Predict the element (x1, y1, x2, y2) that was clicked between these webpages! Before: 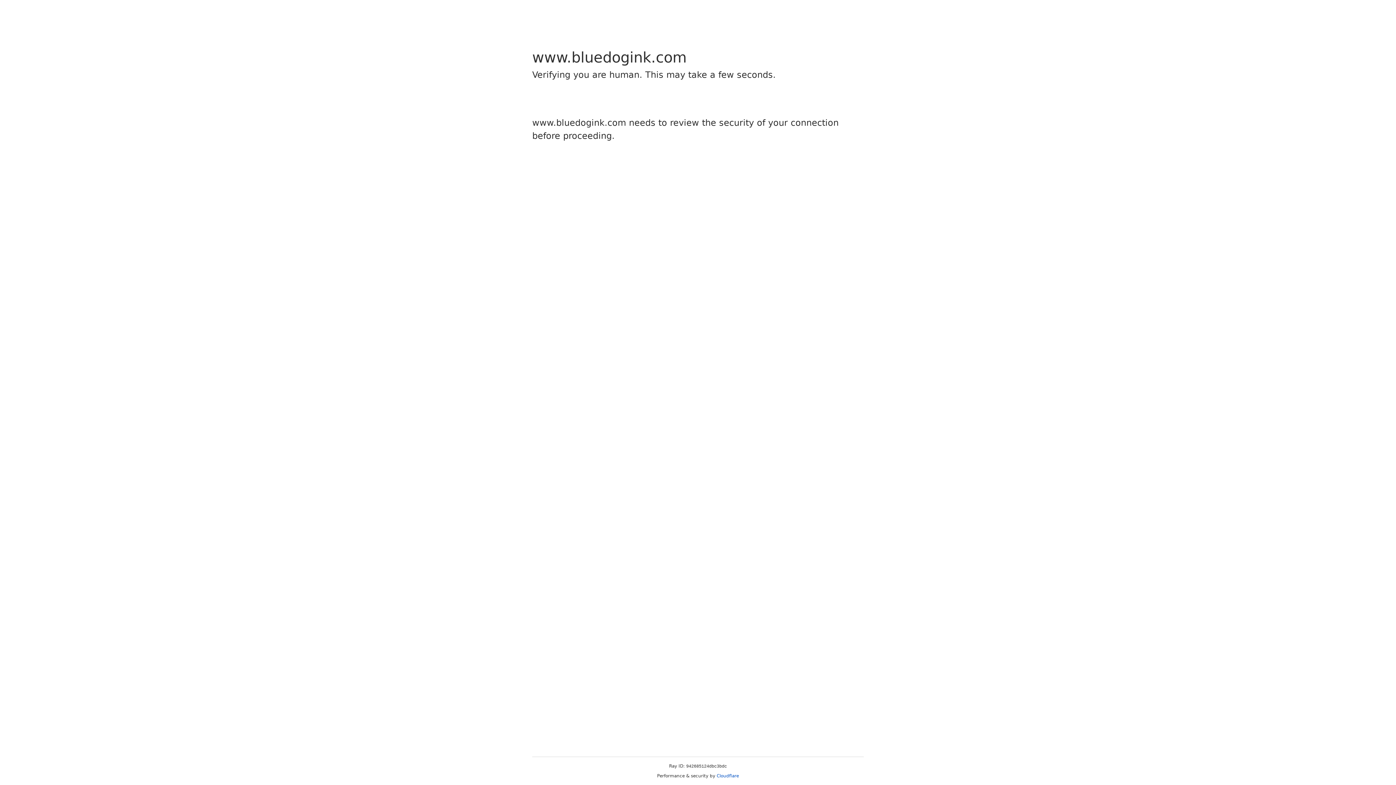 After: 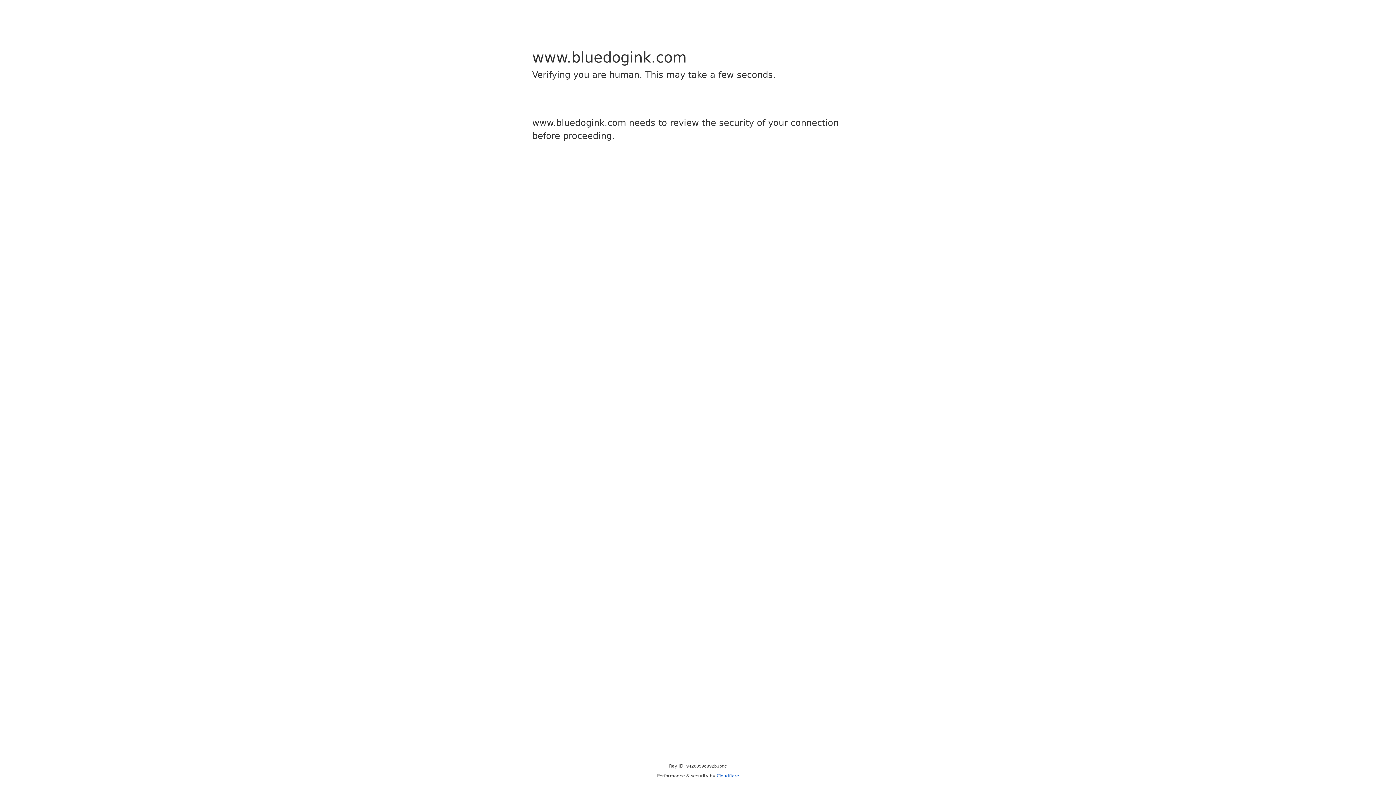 Action: label: Cloudflare bbox: (716, 773, 739, 778)